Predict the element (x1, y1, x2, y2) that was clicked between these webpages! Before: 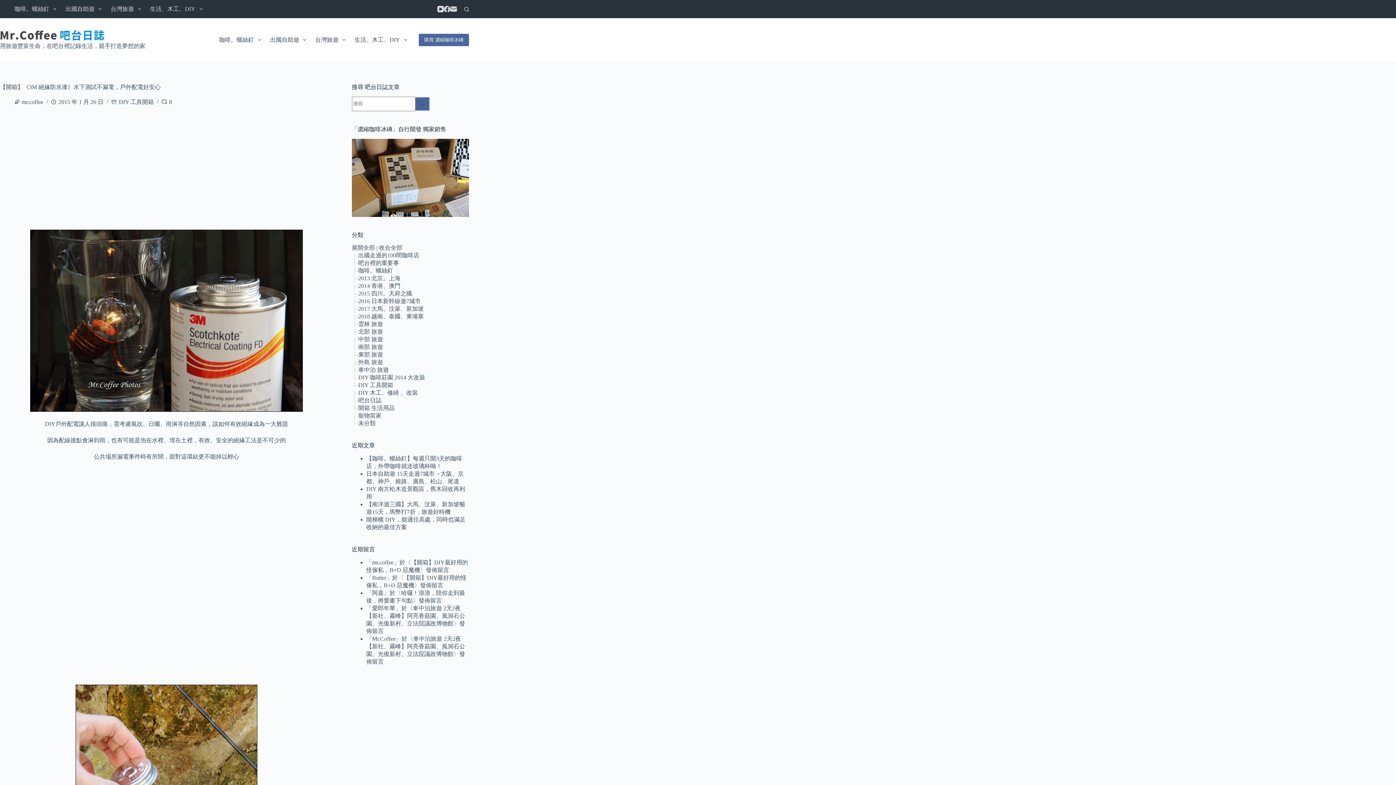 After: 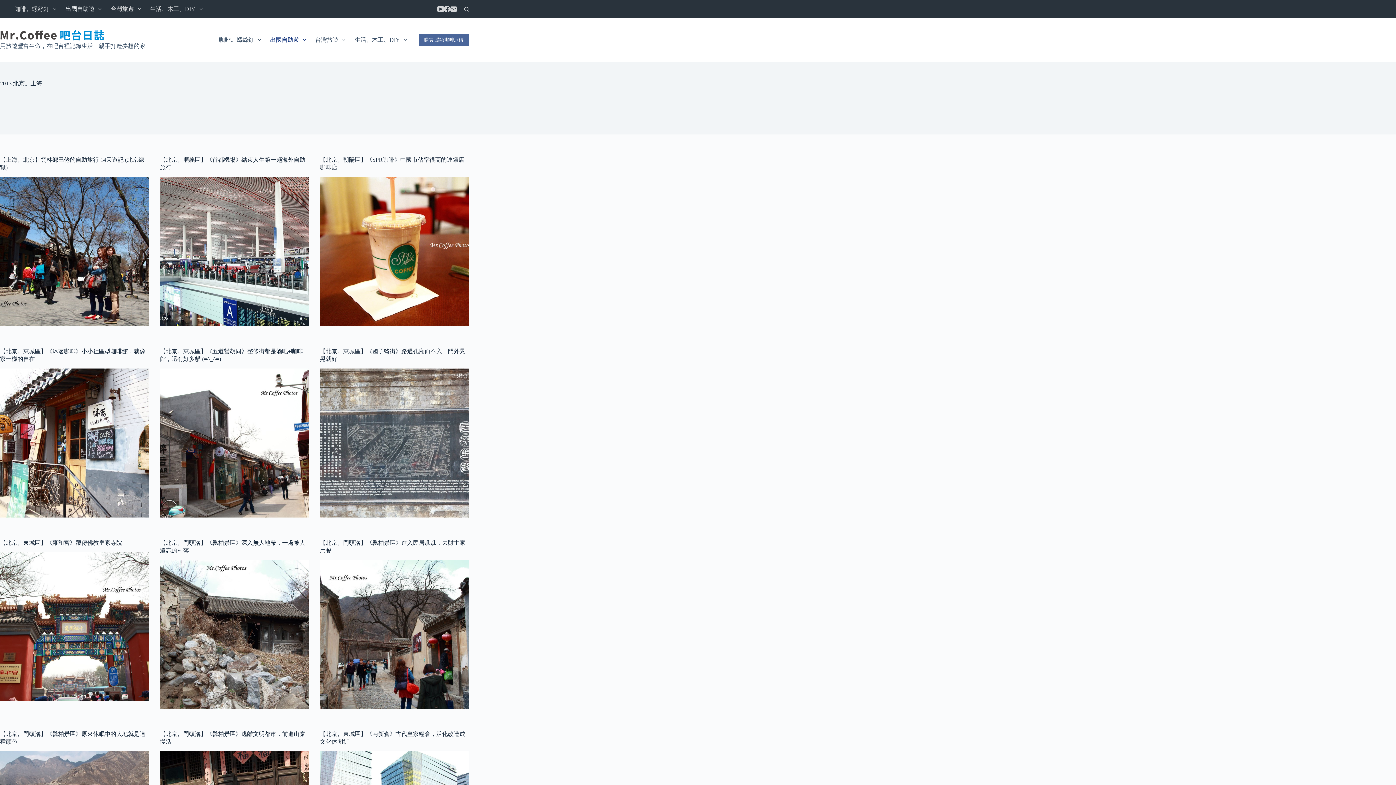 Action: label: 2013 北京。上海 bbox: (358, 275, 400, 281)